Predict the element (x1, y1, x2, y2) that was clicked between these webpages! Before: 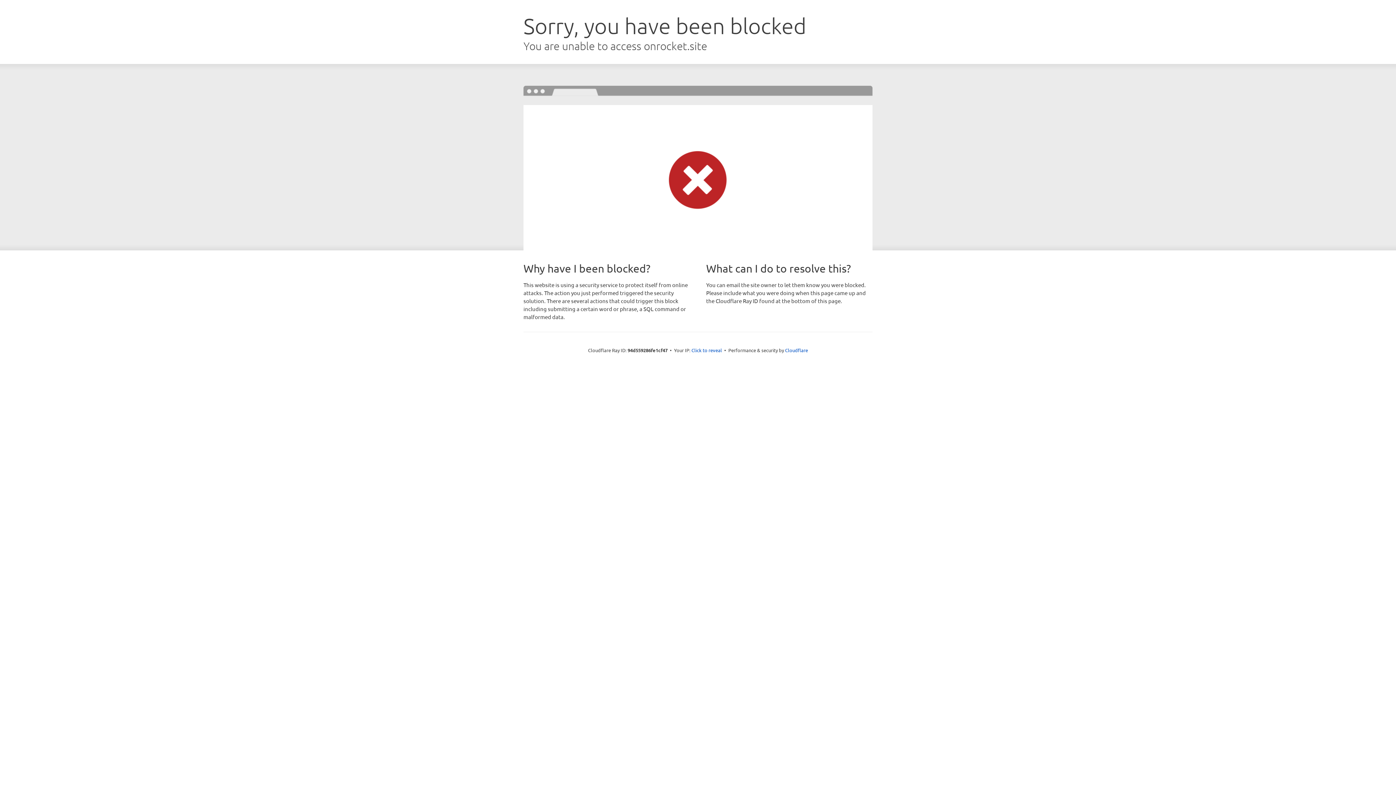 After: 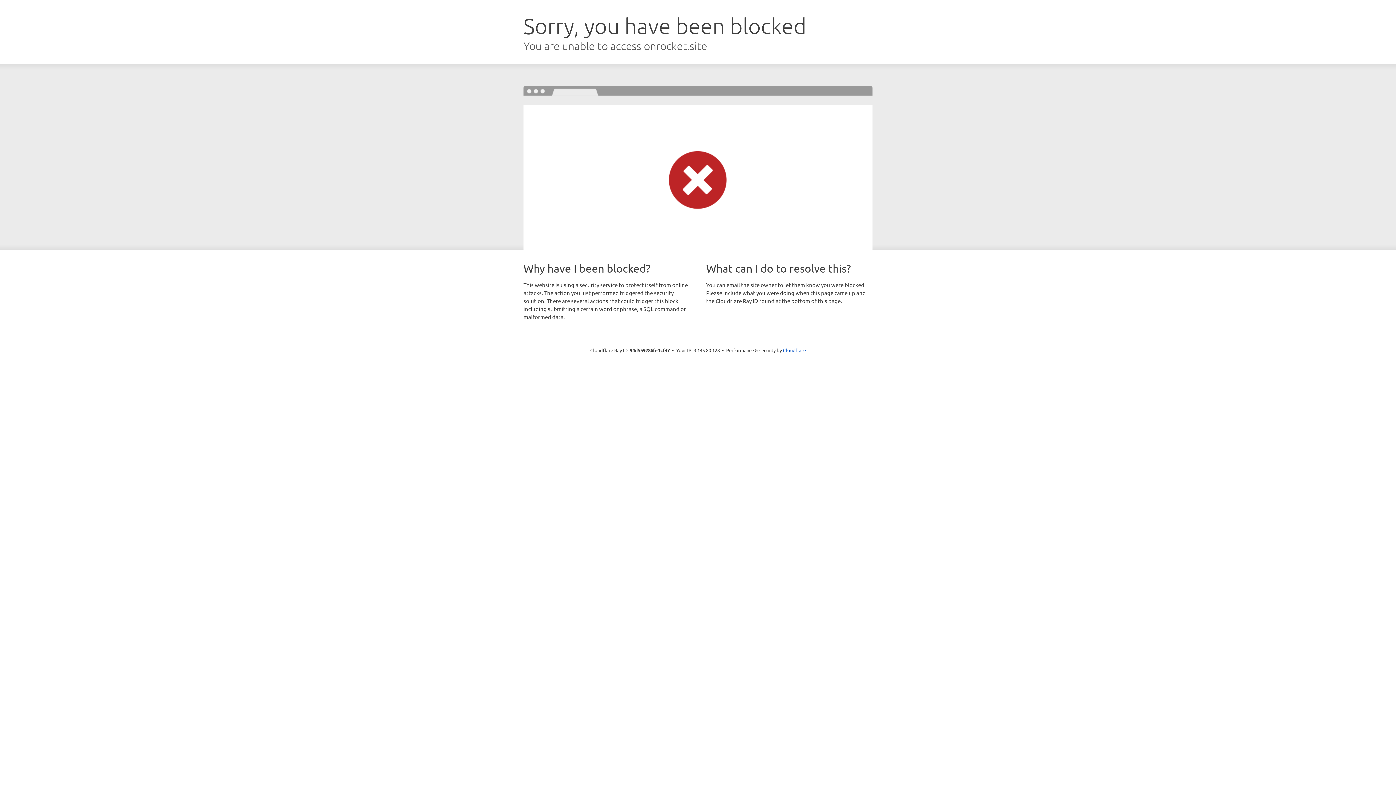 Action: bbox: (691, 346, 722, 353) label: Click to reveal